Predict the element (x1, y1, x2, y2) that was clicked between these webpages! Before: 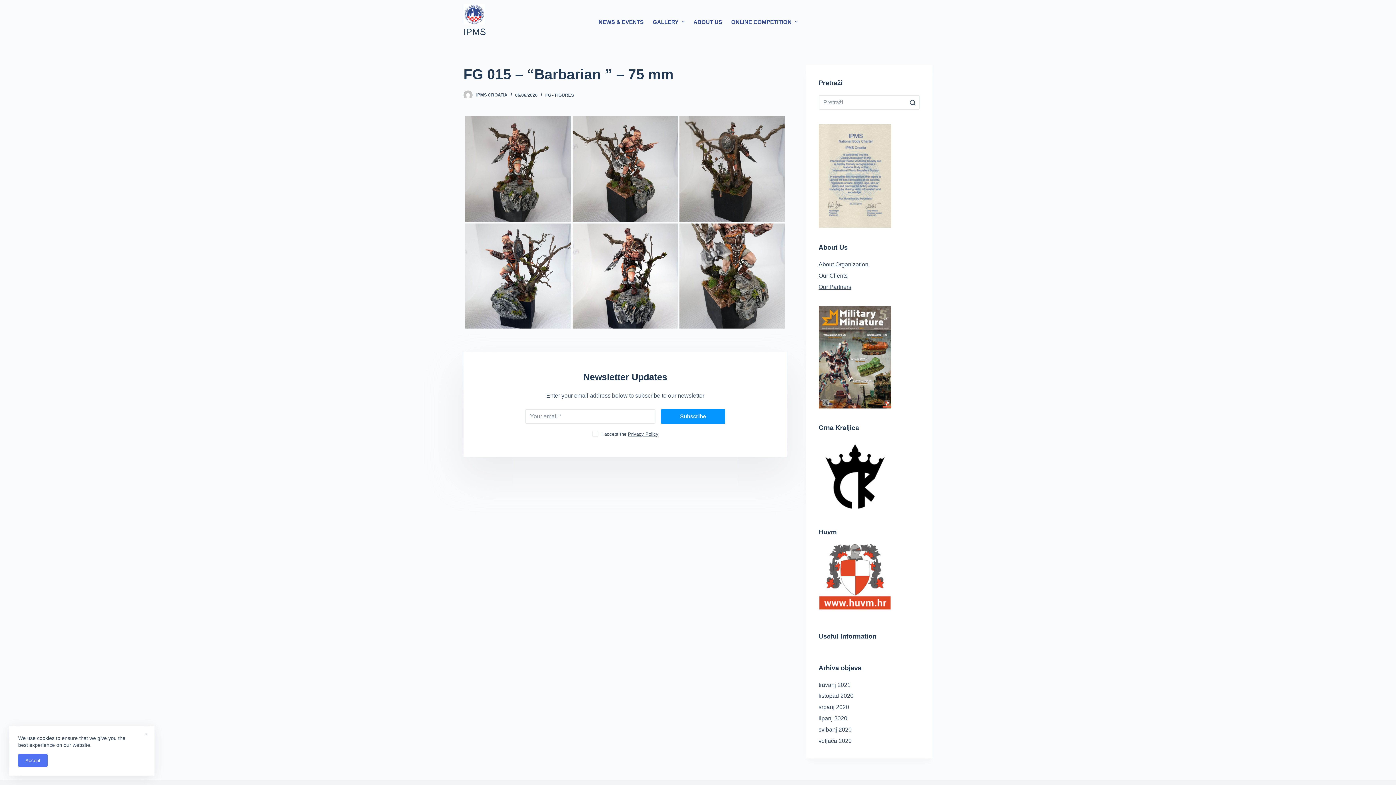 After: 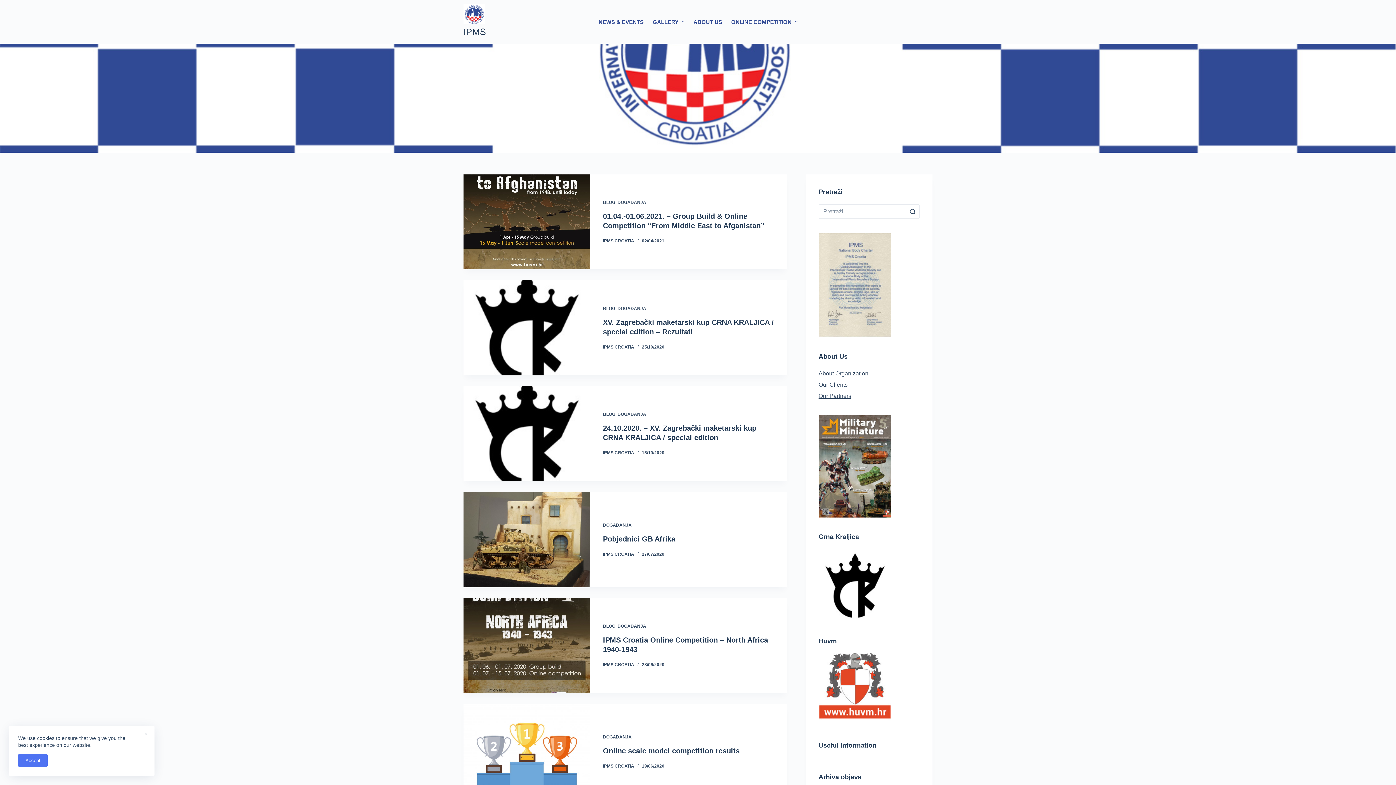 Action: bbox: (463, 4, 486, 24)